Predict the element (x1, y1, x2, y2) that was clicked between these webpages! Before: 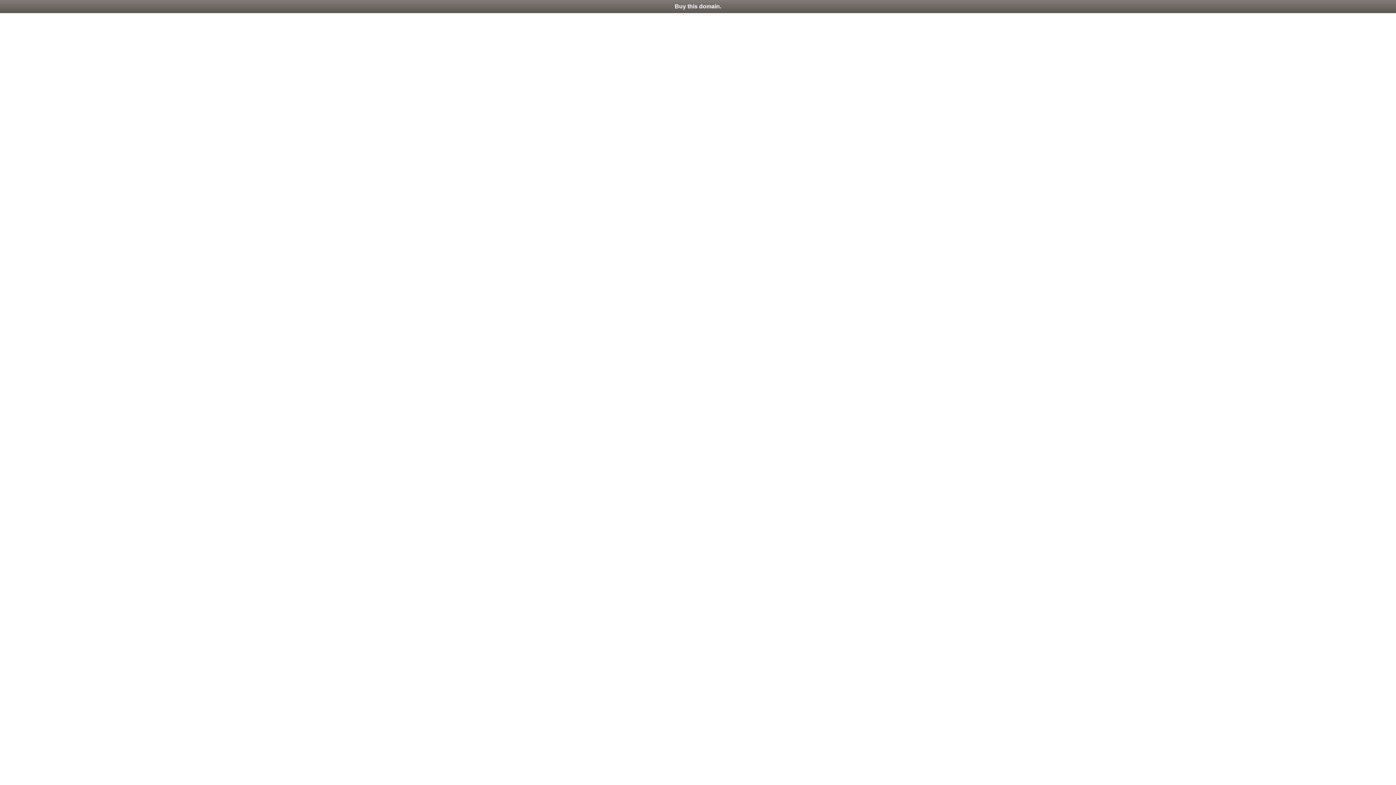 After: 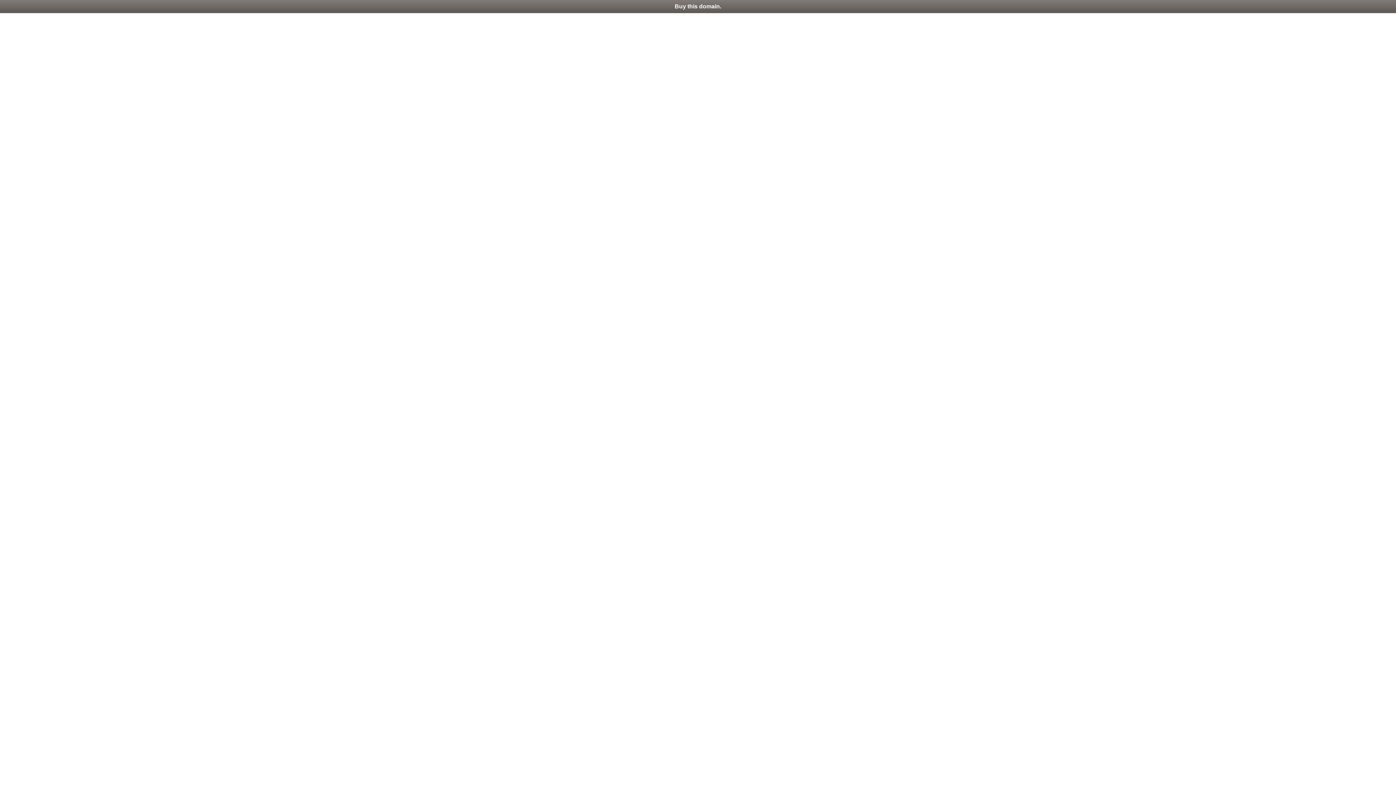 Action: bbox: (0, 0, 1396, 13) label: Buy this domain.